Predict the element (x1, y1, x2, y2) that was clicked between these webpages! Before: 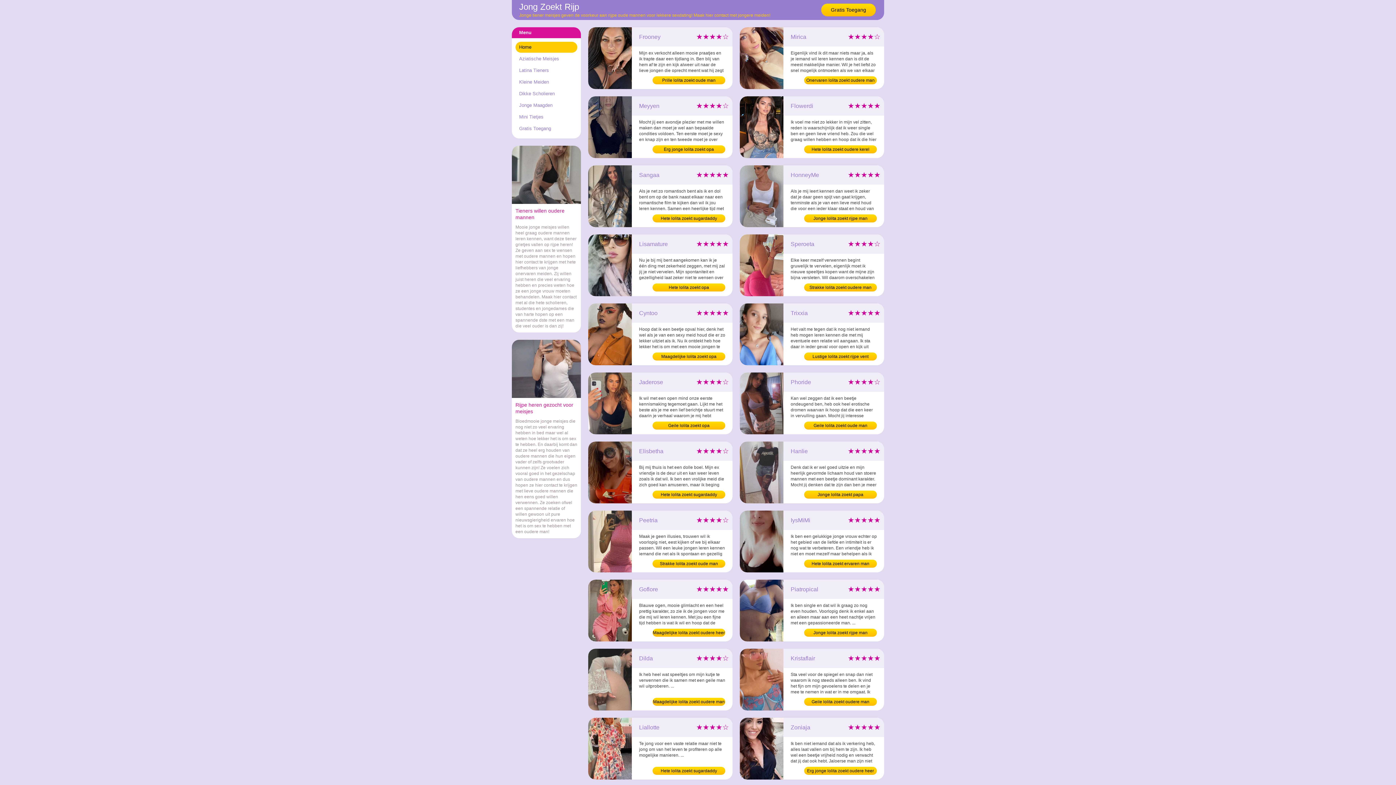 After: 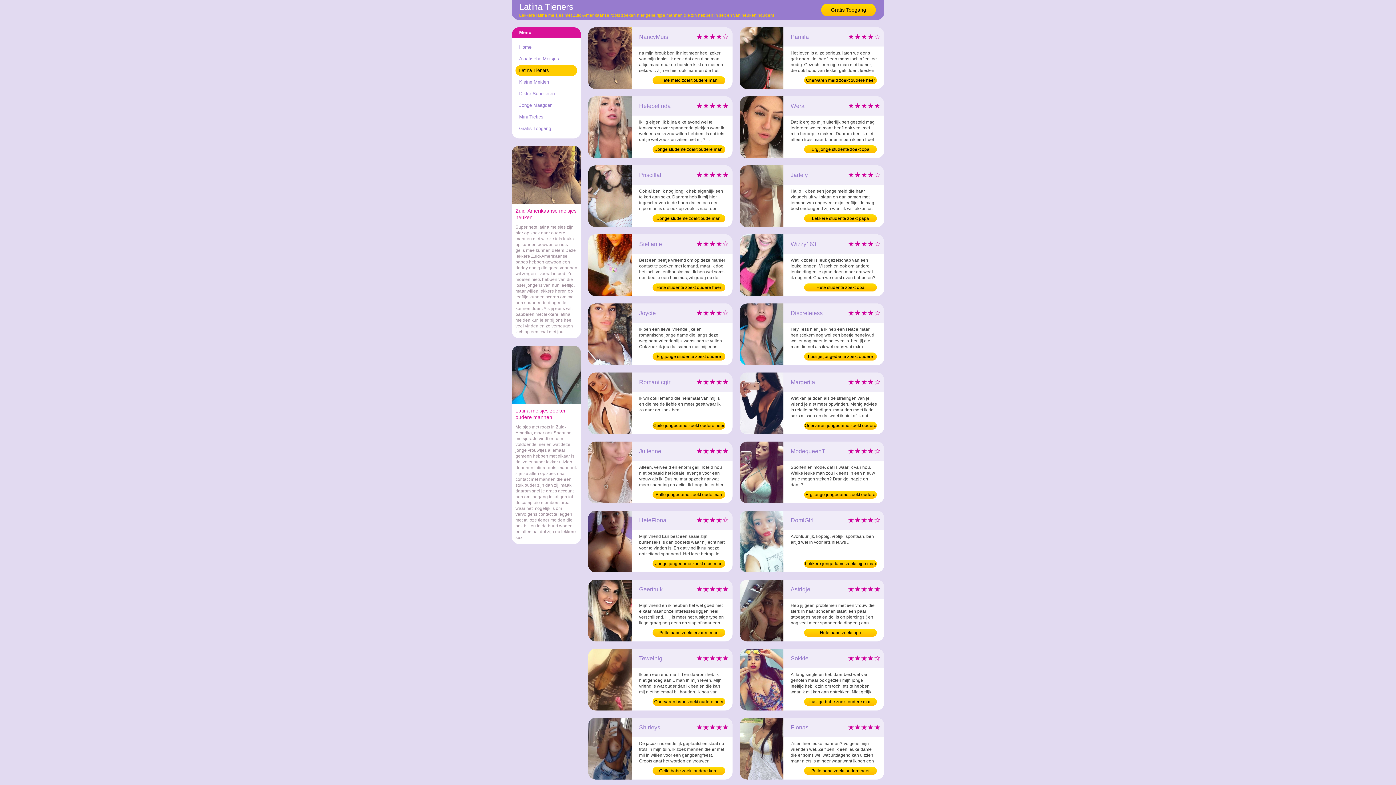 Action: label: Latina Tieners bbox: (515, 65, 577, 76)